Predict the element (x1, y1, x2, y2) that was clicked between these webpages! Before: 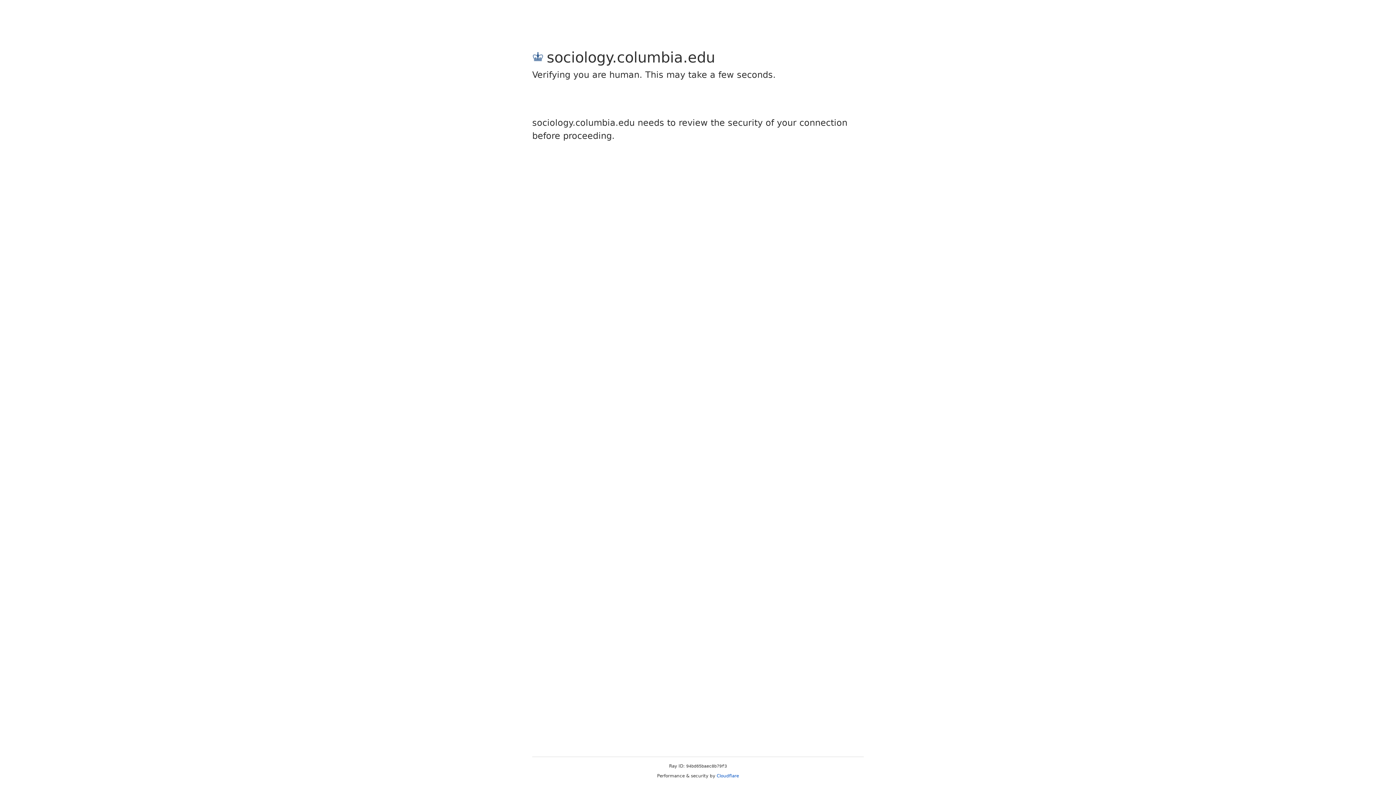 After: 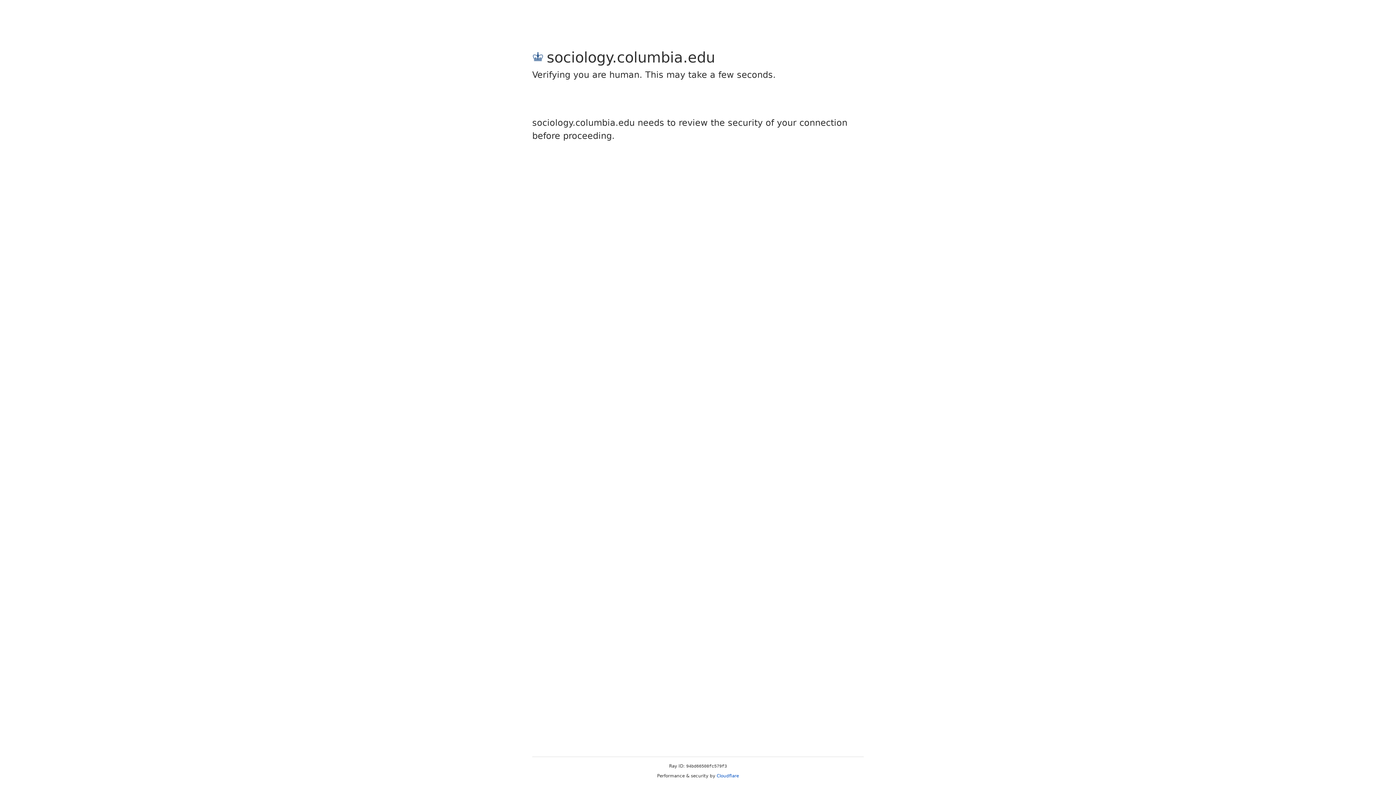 Action: label: Cloudflare bbox: (716, 773, 739, 778)